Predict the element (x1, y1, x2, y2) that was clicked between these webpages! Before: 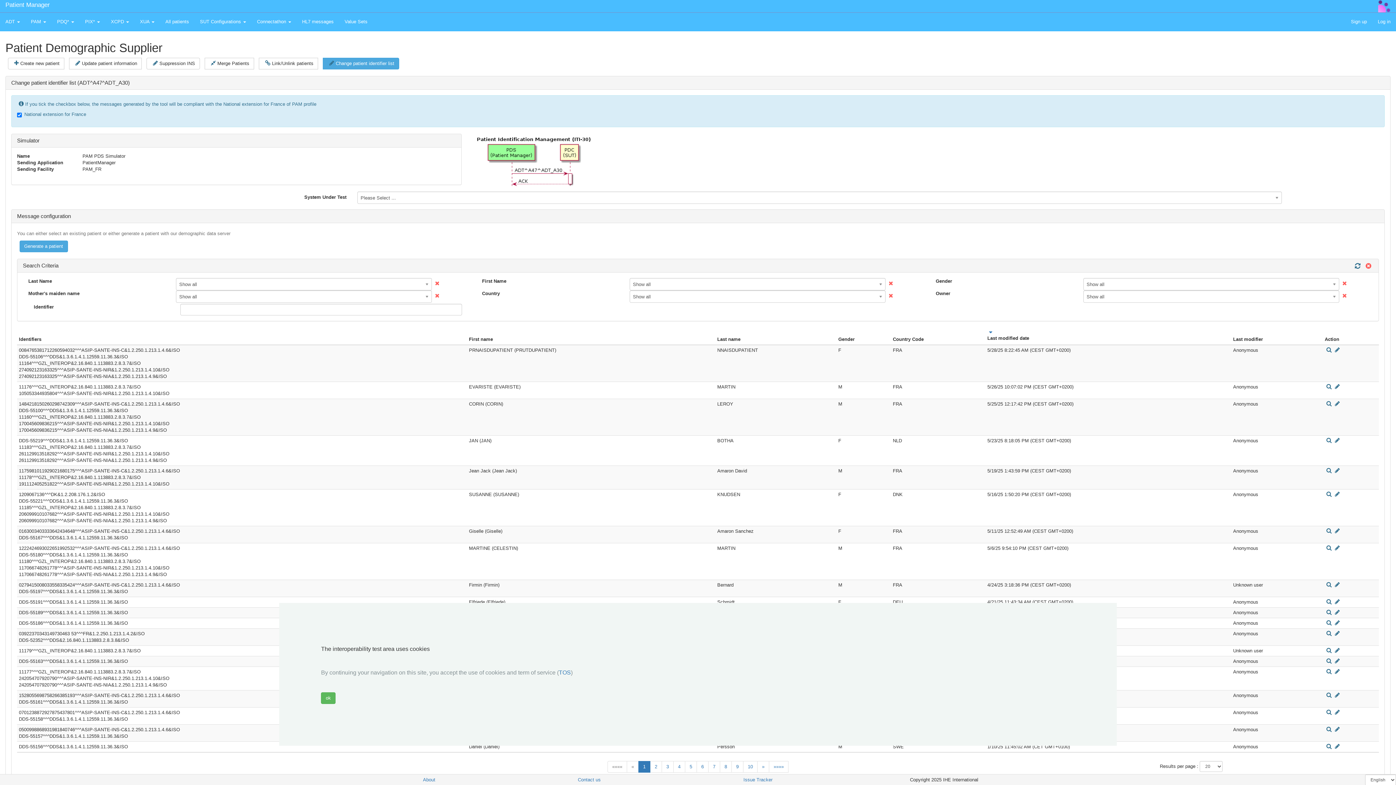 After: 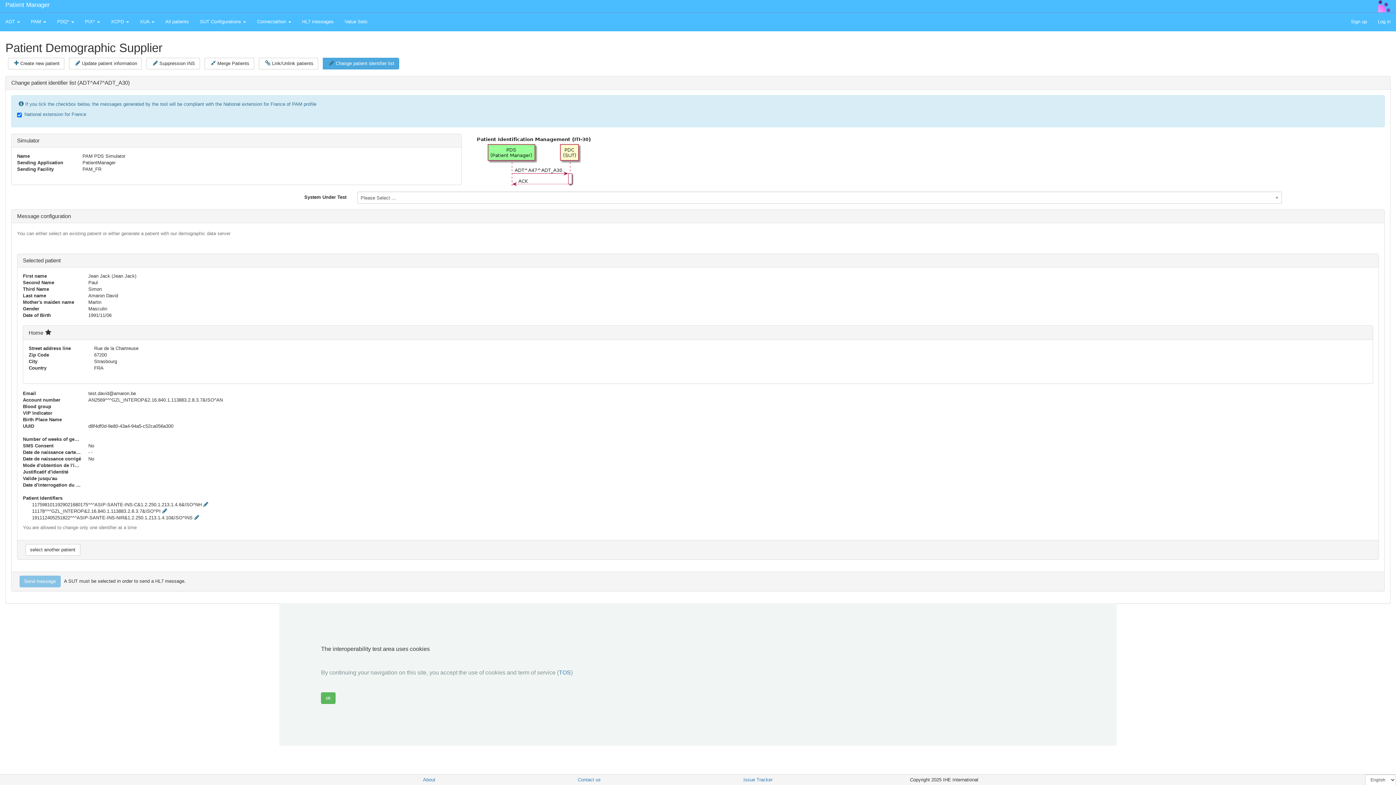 Action: bbox: (1333, 468, 1341, 473)